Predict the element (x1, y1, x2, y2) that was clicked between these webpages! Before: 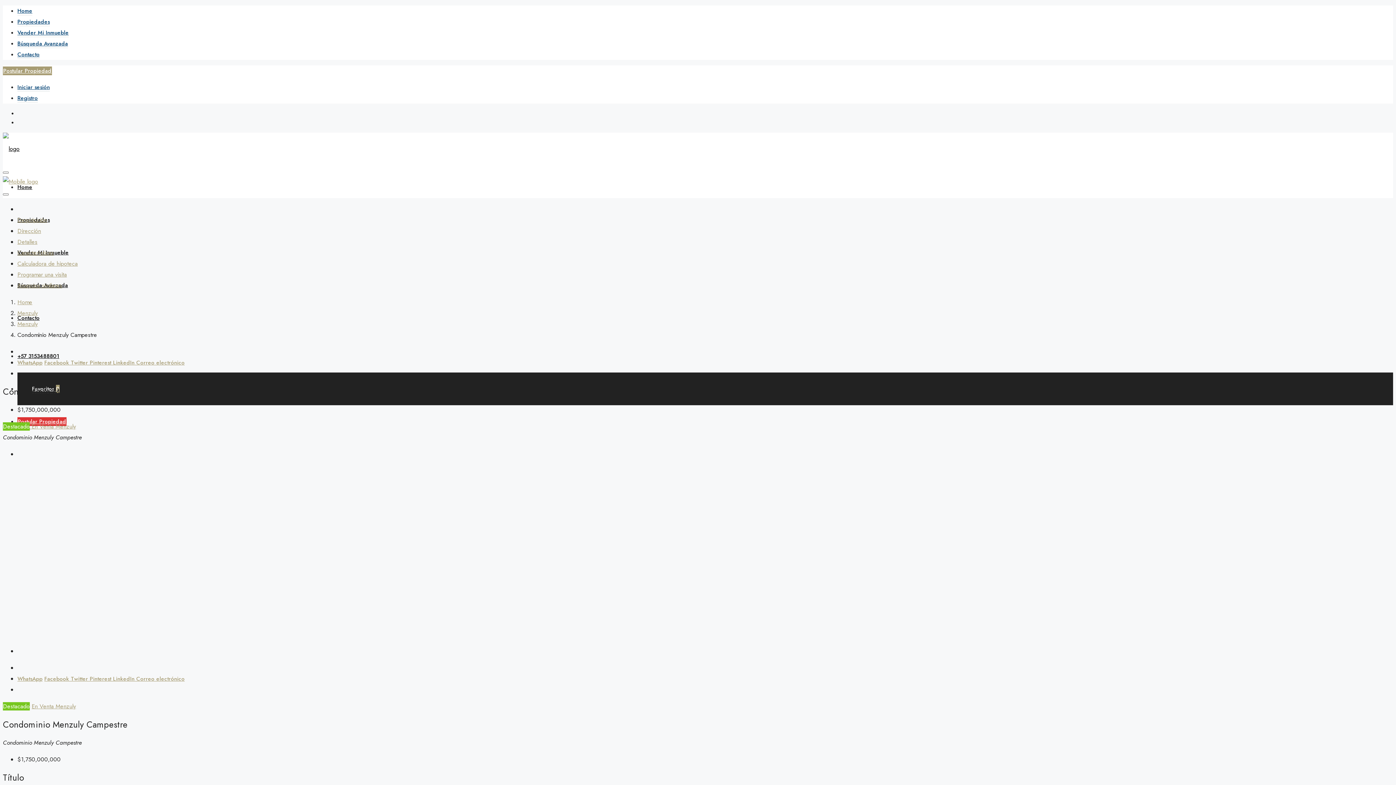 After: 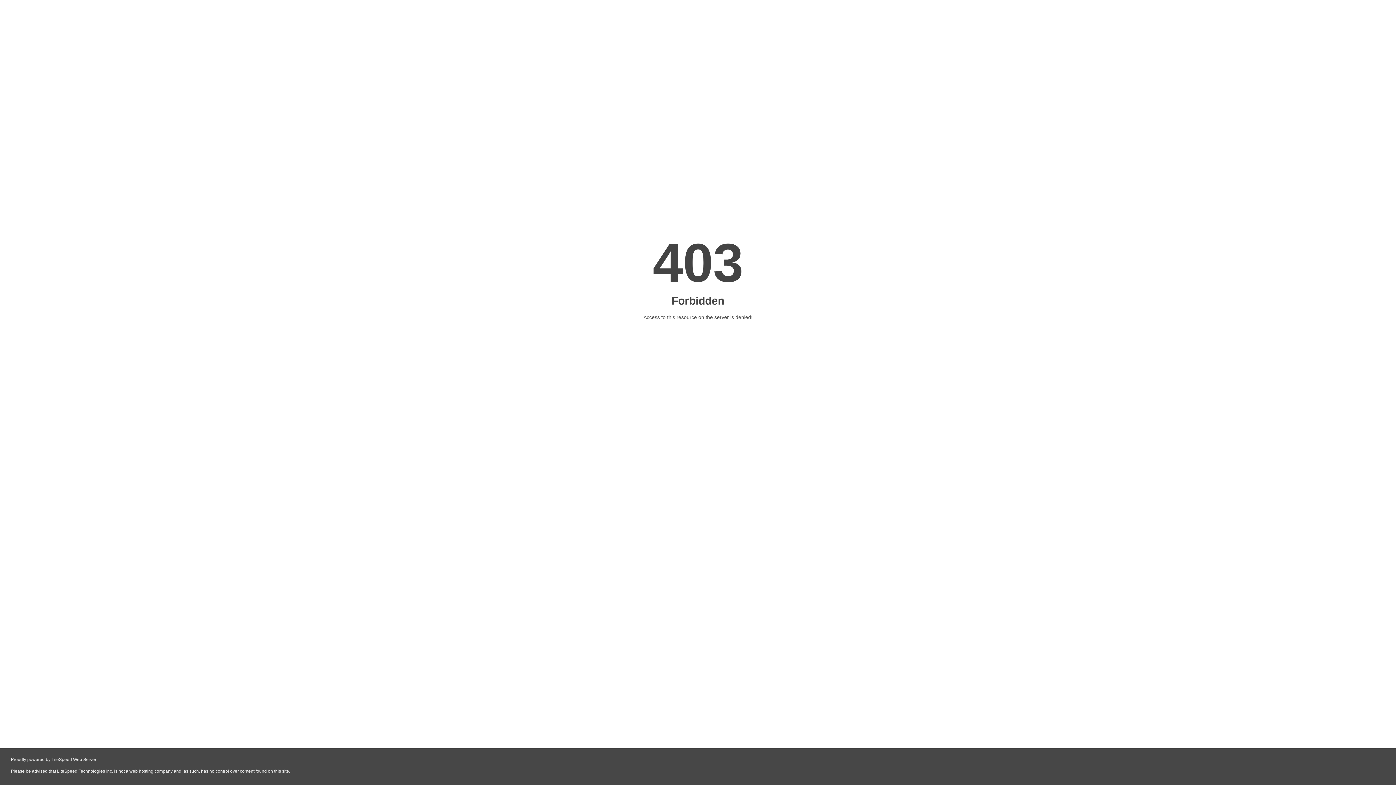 Action: label: Búsqueda Avanzada bbox: (17, 39, 68, 48)